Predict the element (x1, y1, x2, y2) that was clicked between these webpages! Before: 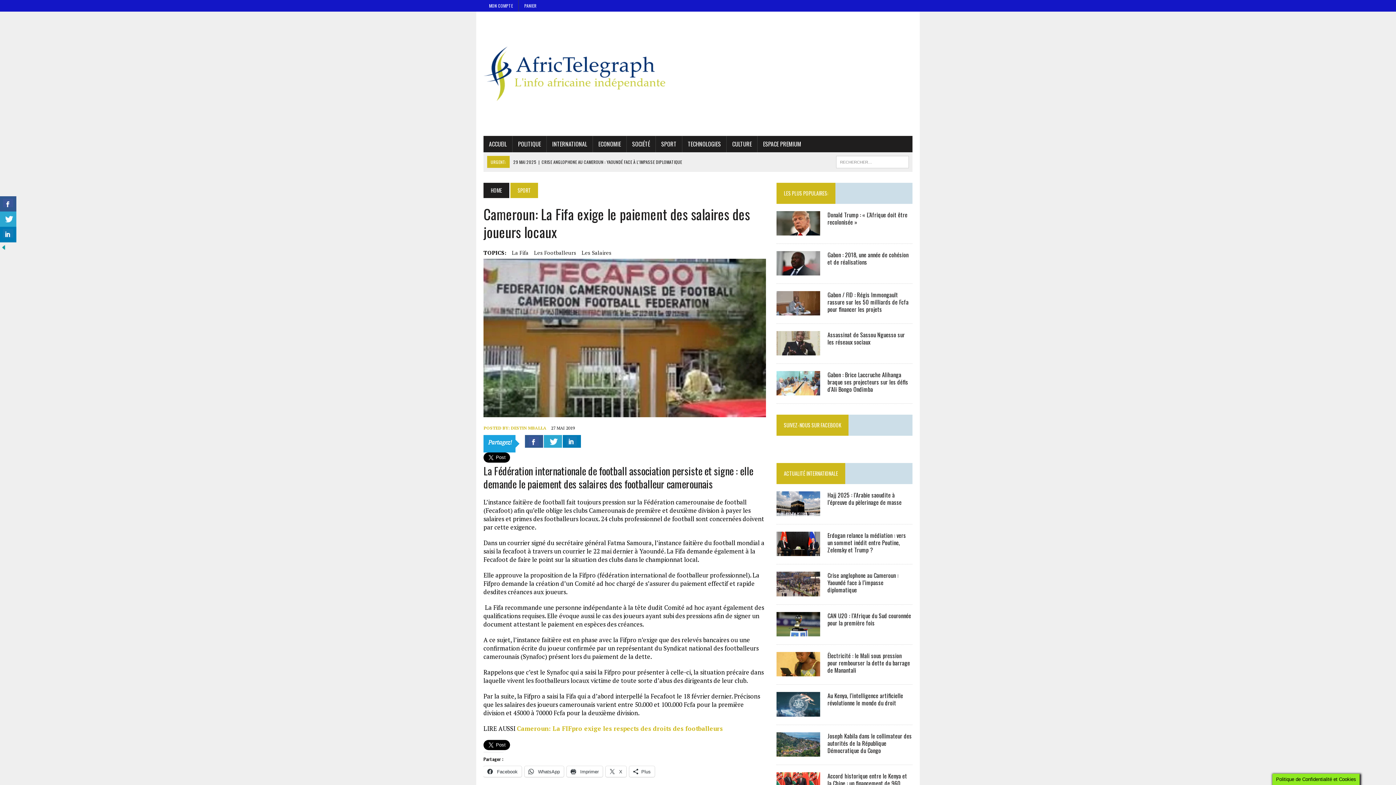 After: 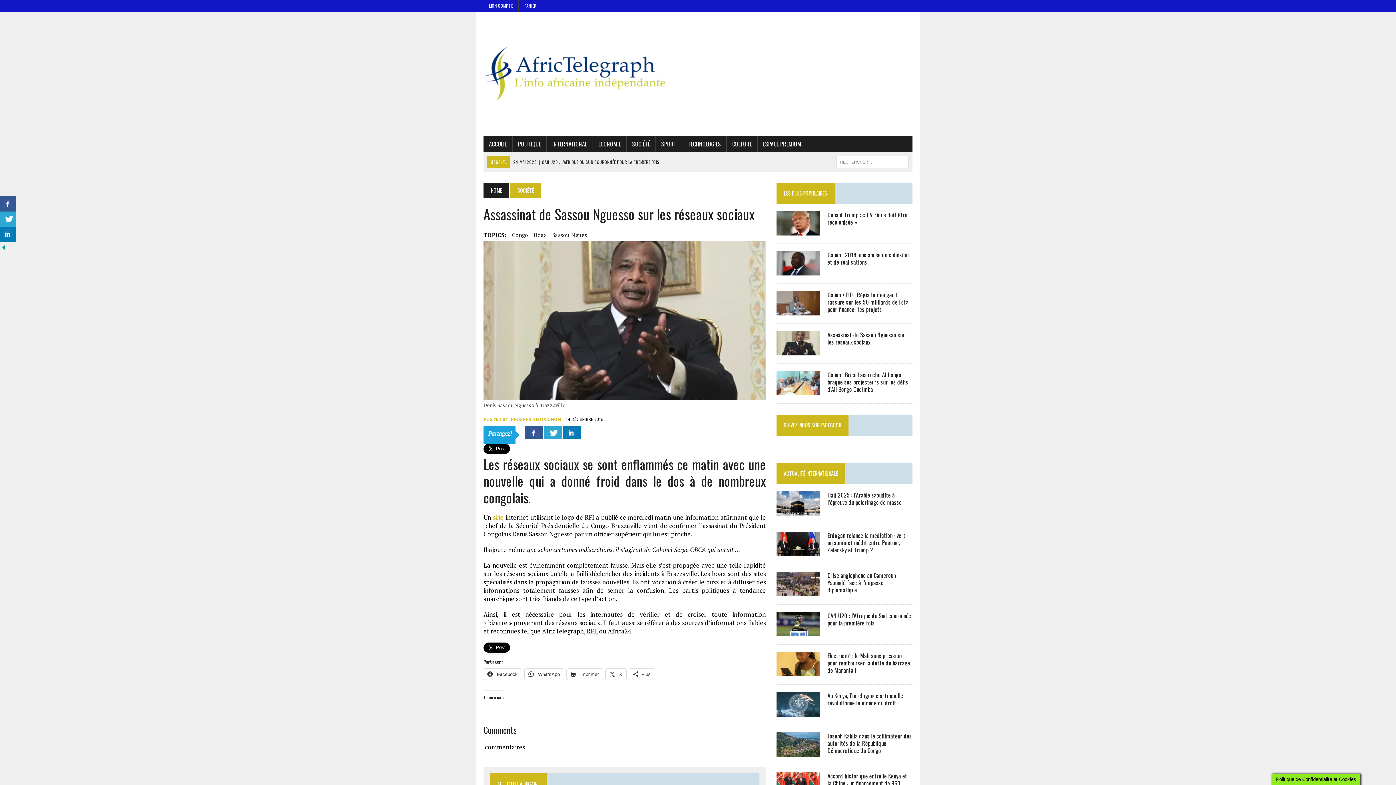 Action: bbox: (827, 330, 905, 346) label: Assassinat de Sassou Nguesso sur les réseaux sociaux